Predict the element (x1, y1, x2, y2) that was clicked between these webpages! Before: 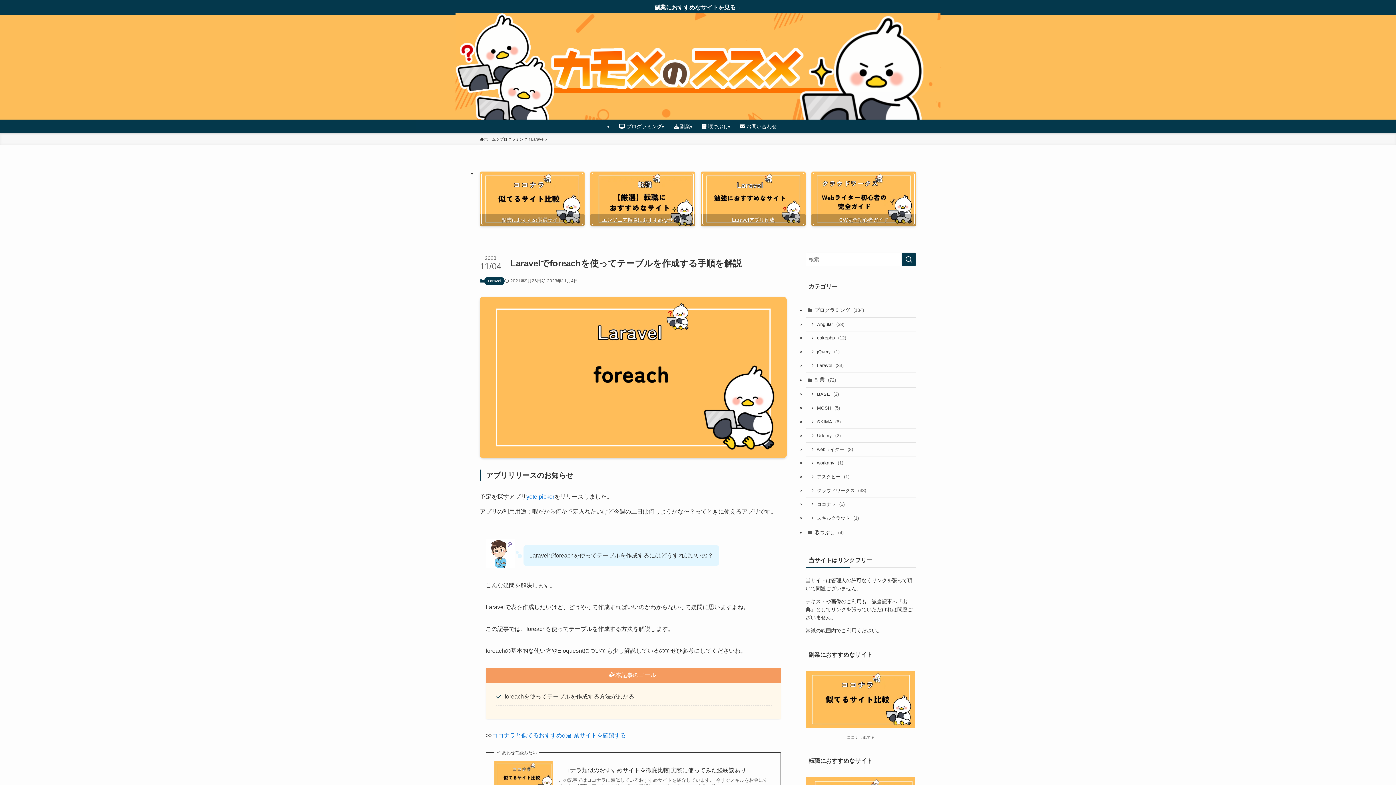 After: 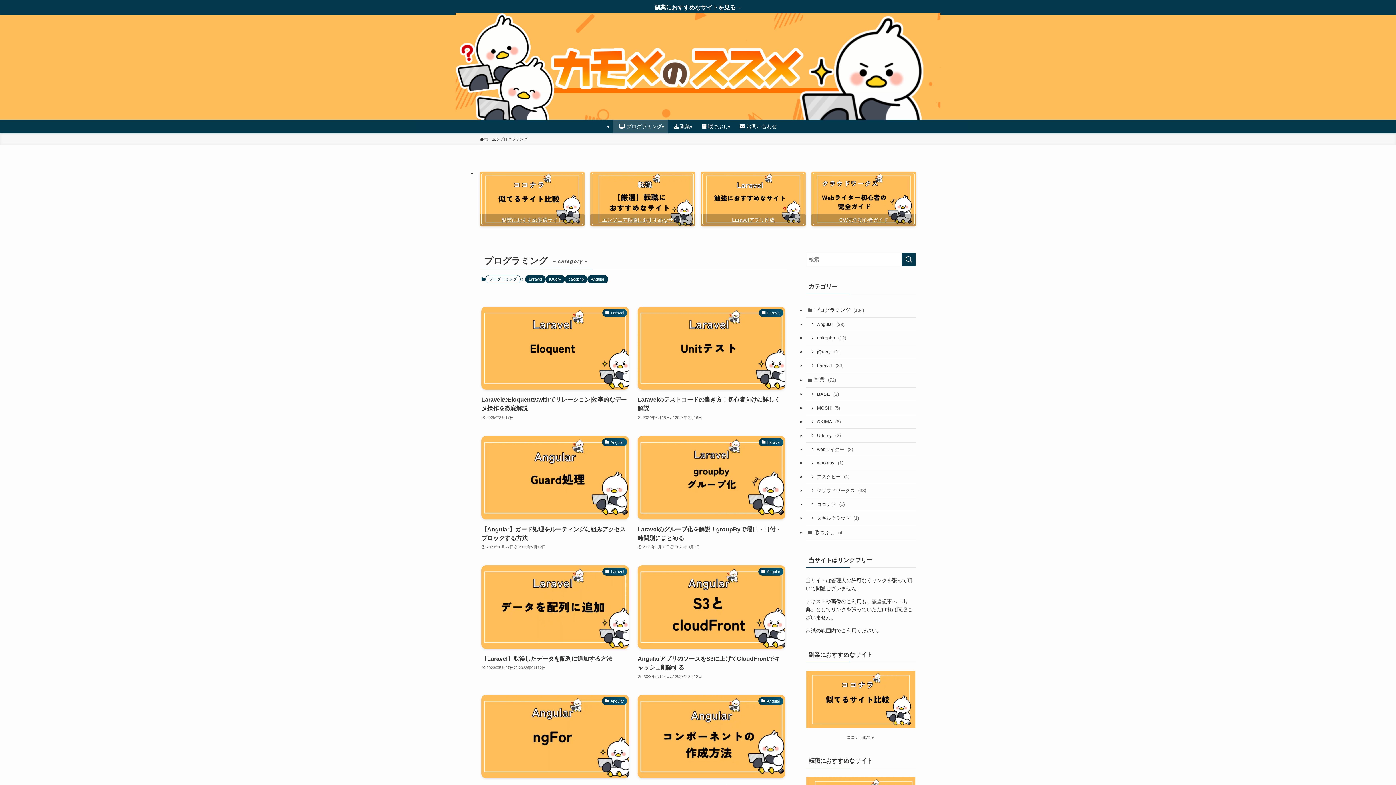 Action: bbox: (613, 119, 668, 133) label:  プログラミング